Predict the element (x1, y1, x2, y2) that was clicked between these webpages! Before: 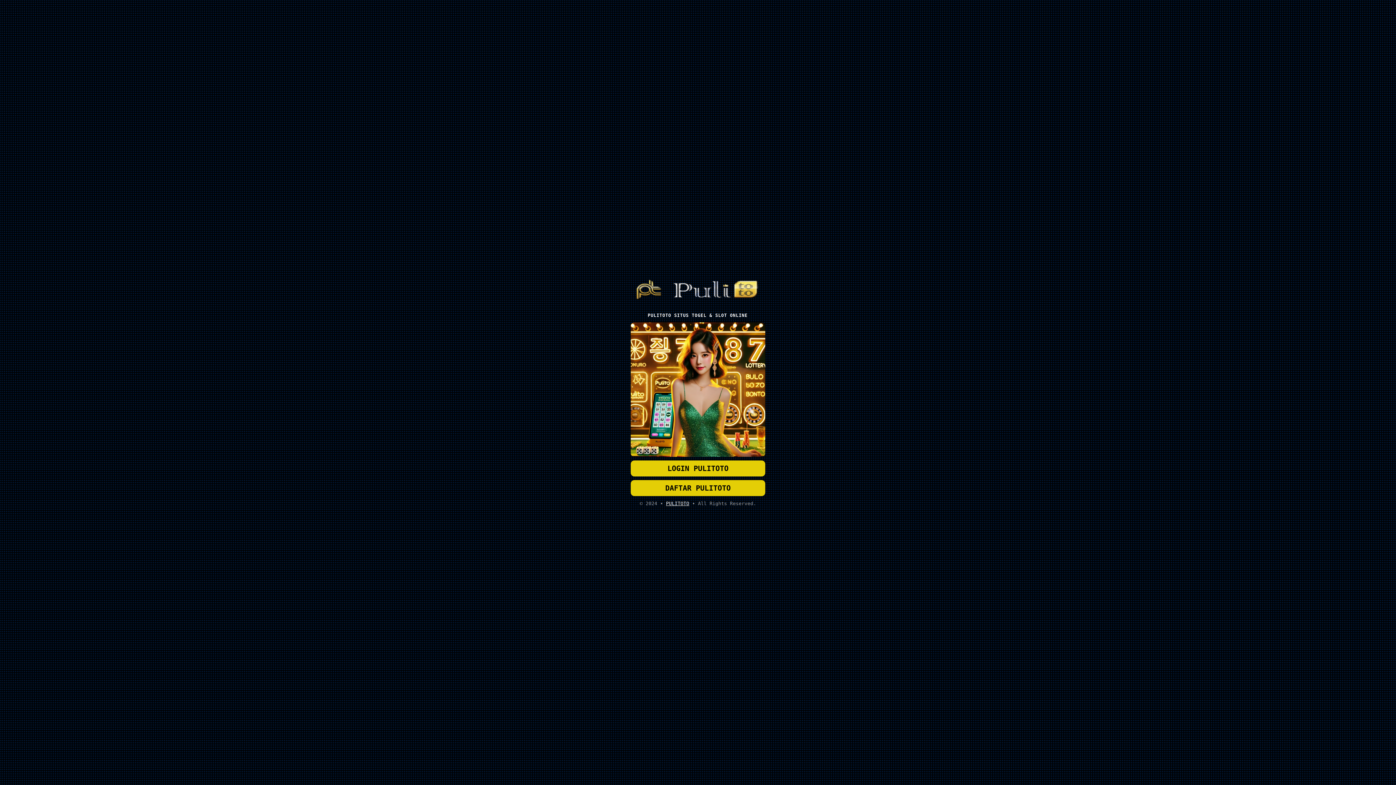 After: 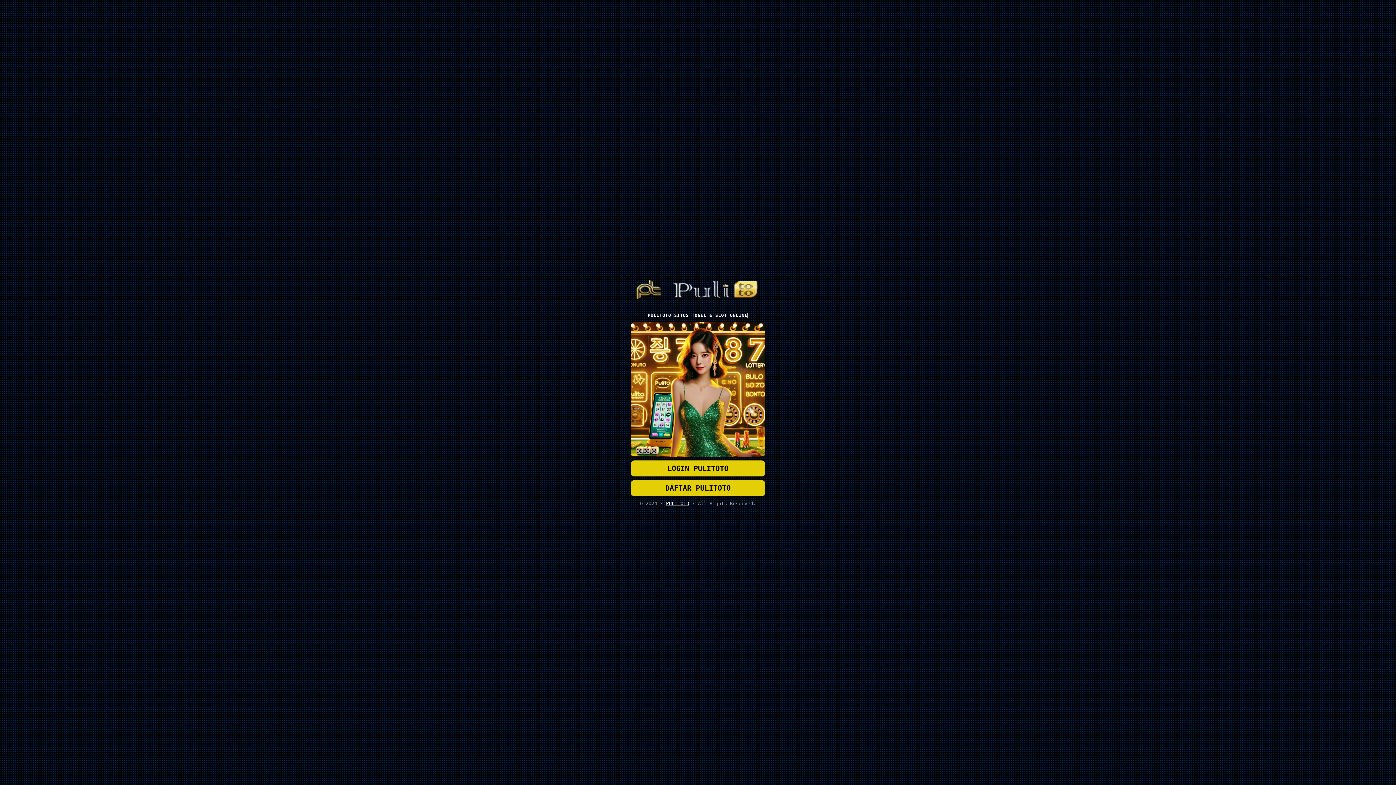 Action: bbox: (630, 480, 765, 496) label: DAFTAR PULITOTO